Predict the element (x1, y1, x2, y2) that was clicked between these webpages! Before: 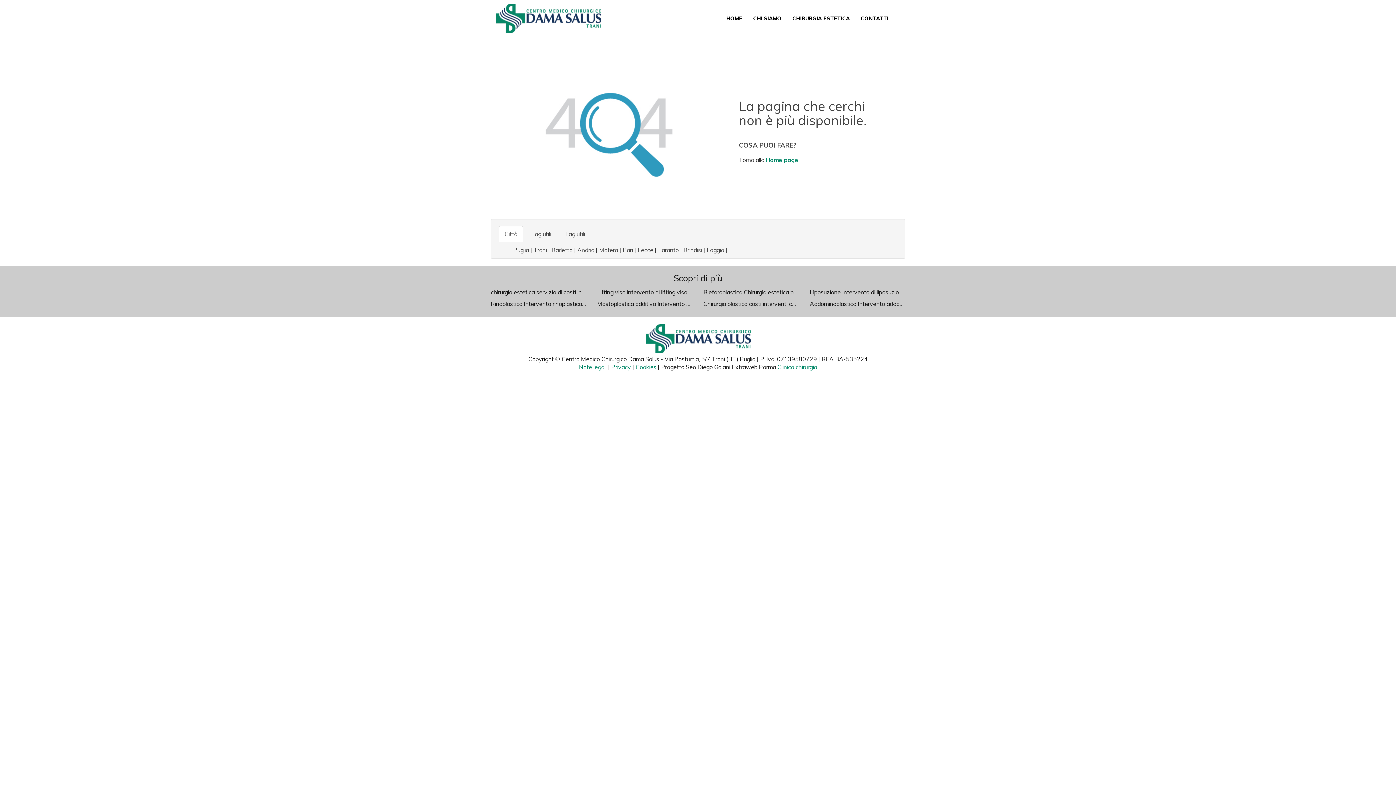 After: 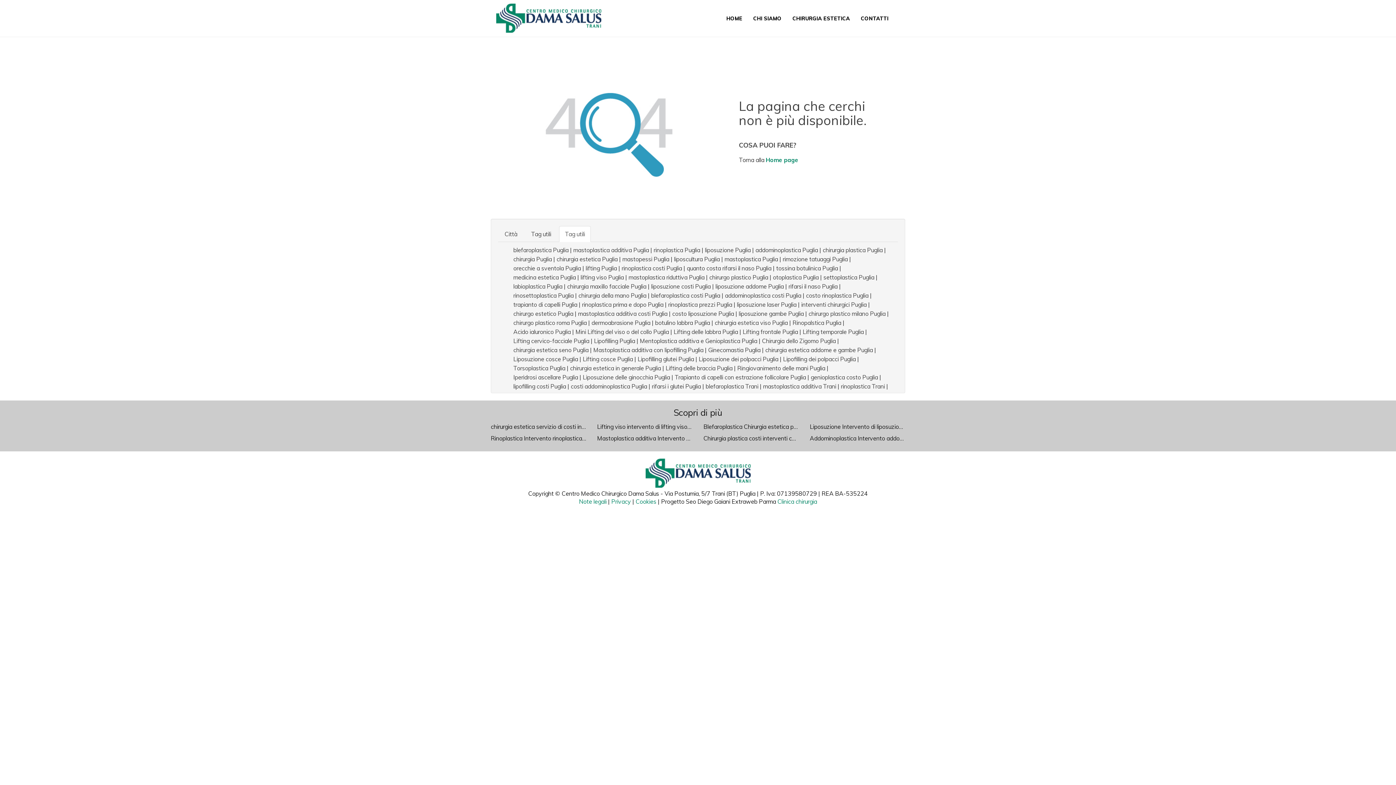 Action: label: Tag utili bbox: (559, 226, 590, 242)